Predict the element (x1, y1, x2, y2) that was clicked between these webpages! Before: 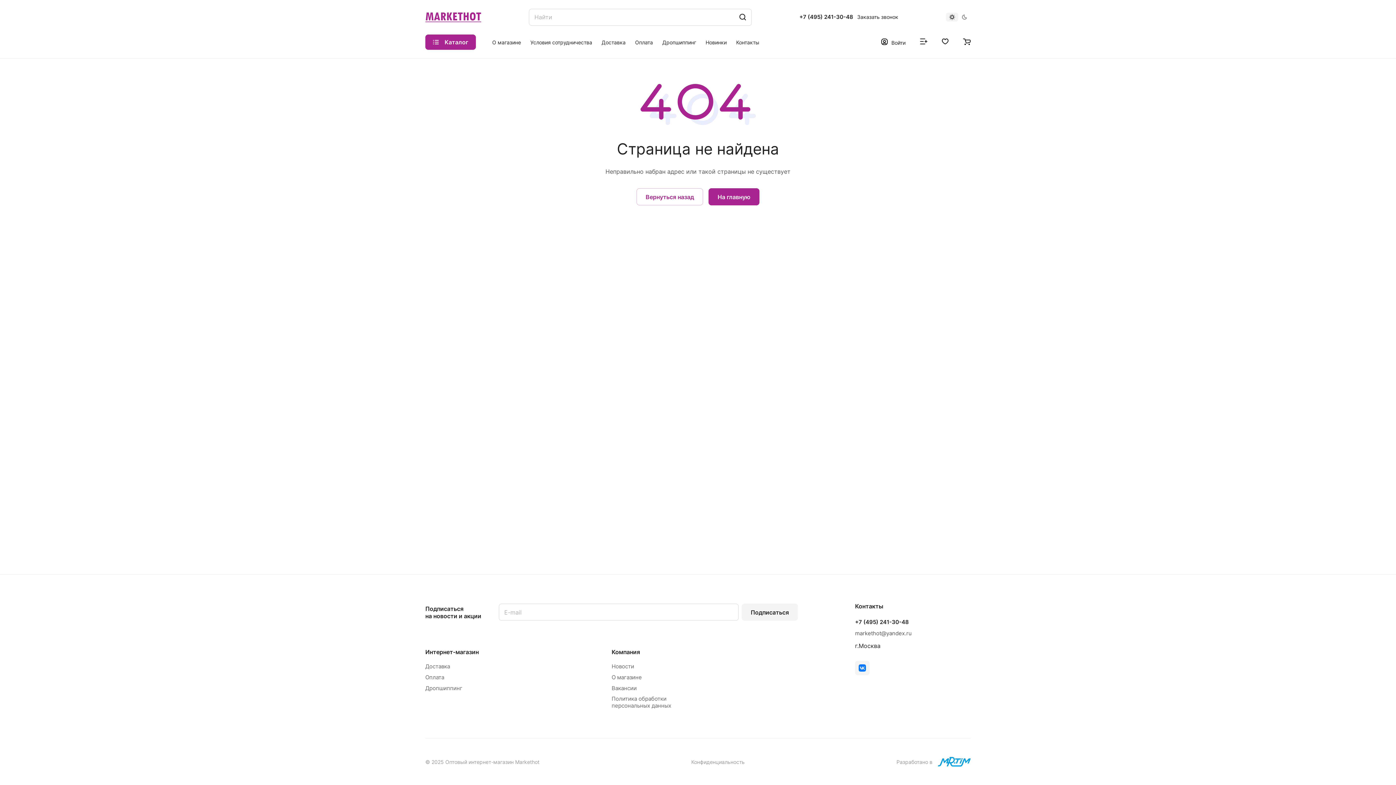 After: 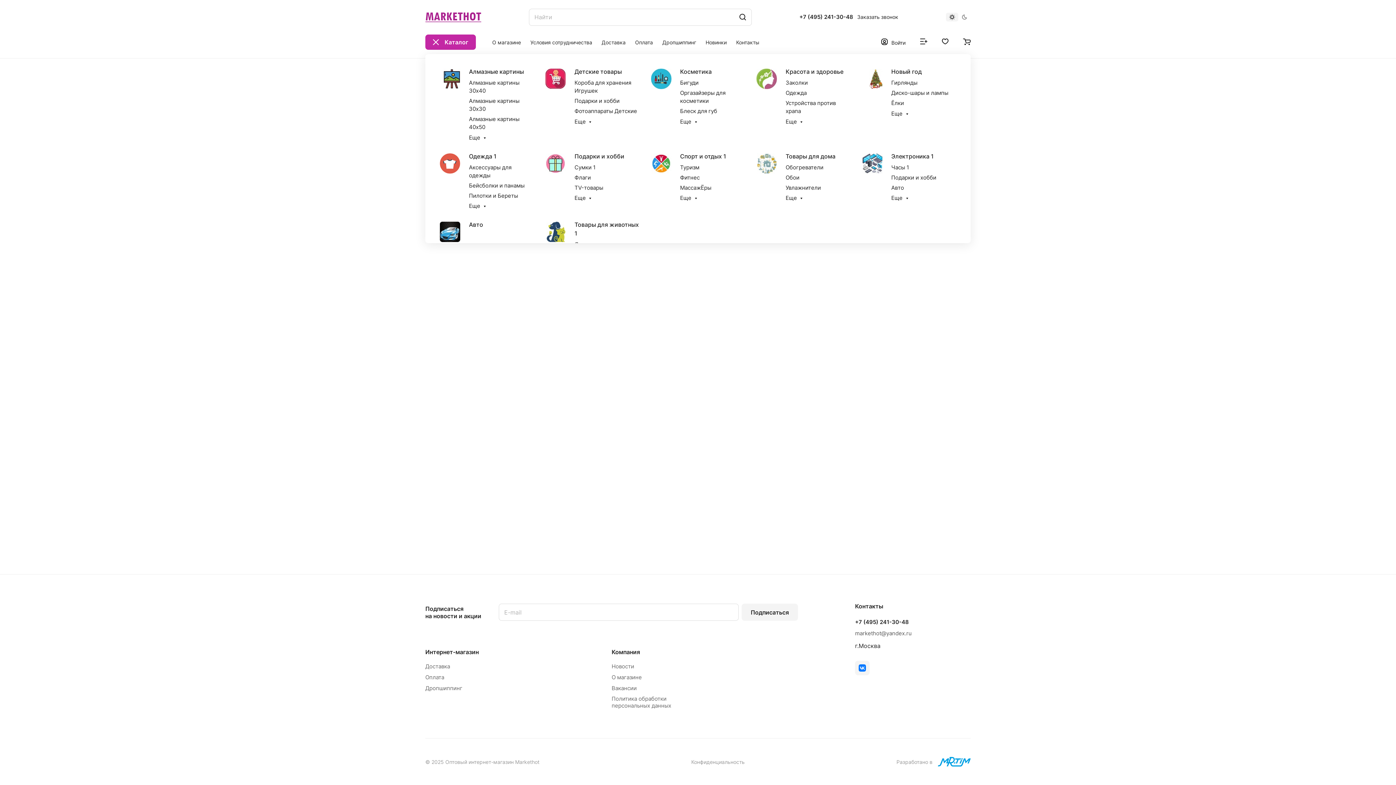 Action: label: Каталог bbox: (425, 34, 476, 49)